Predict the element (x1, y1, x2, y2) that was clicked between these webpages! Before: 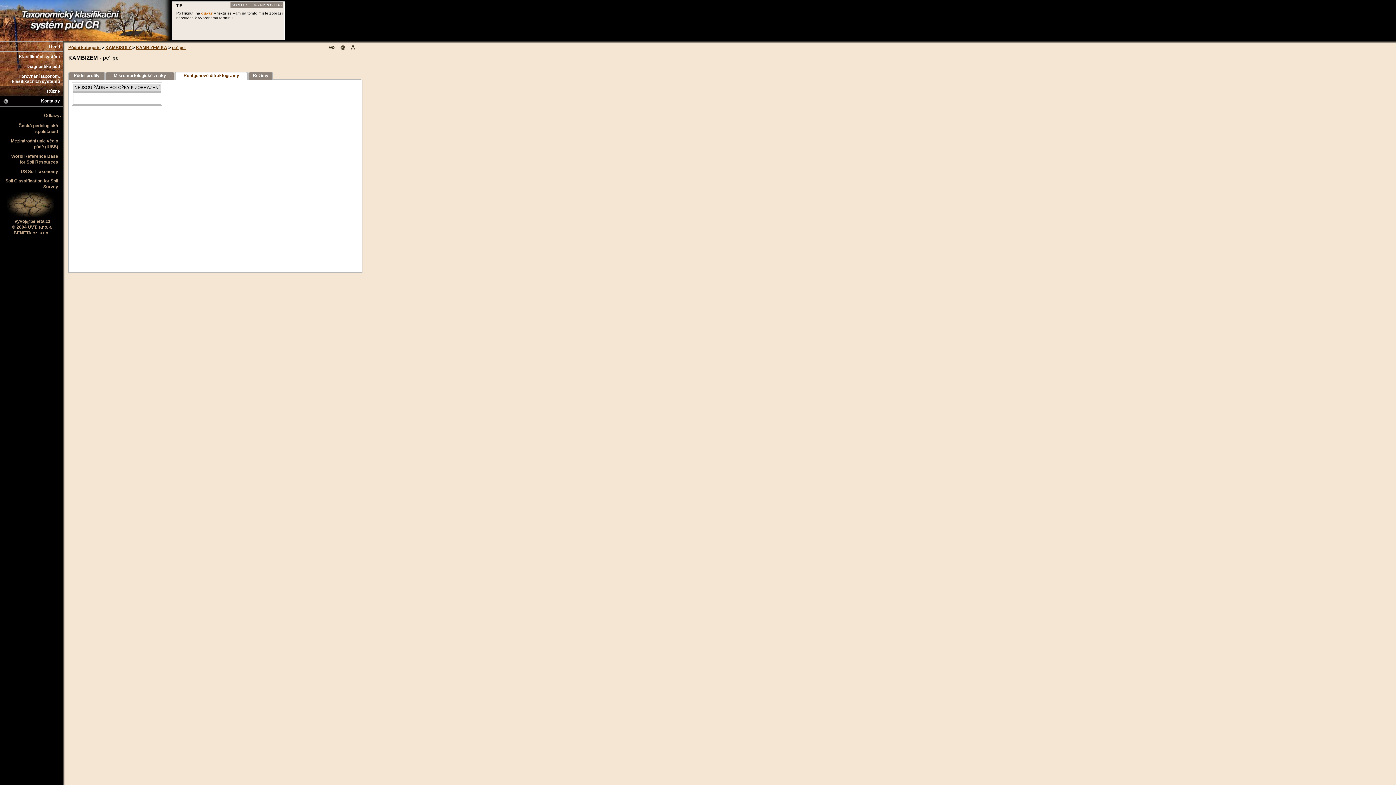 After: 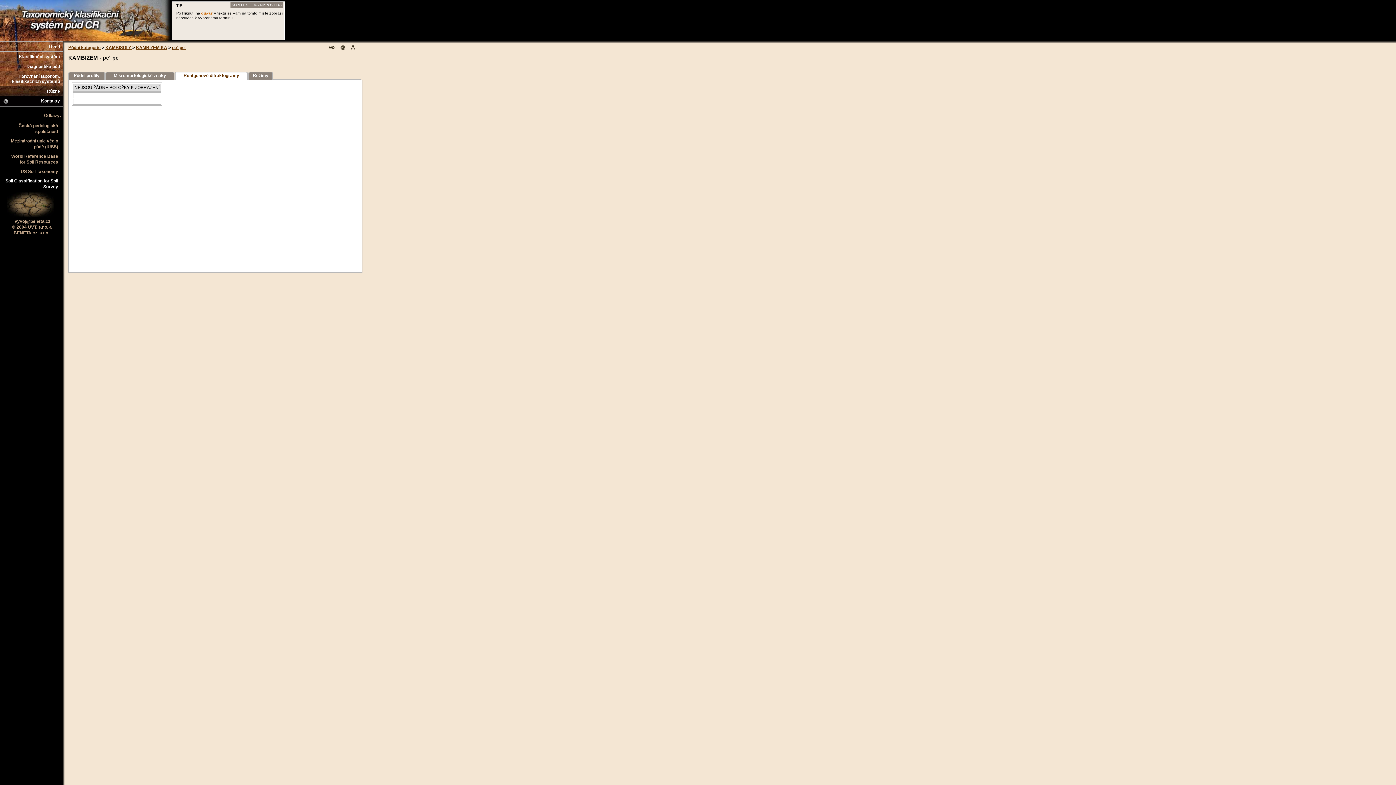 Action: bbox: (2, 176, 60, 191) label: Soil Classification for Soil Survey